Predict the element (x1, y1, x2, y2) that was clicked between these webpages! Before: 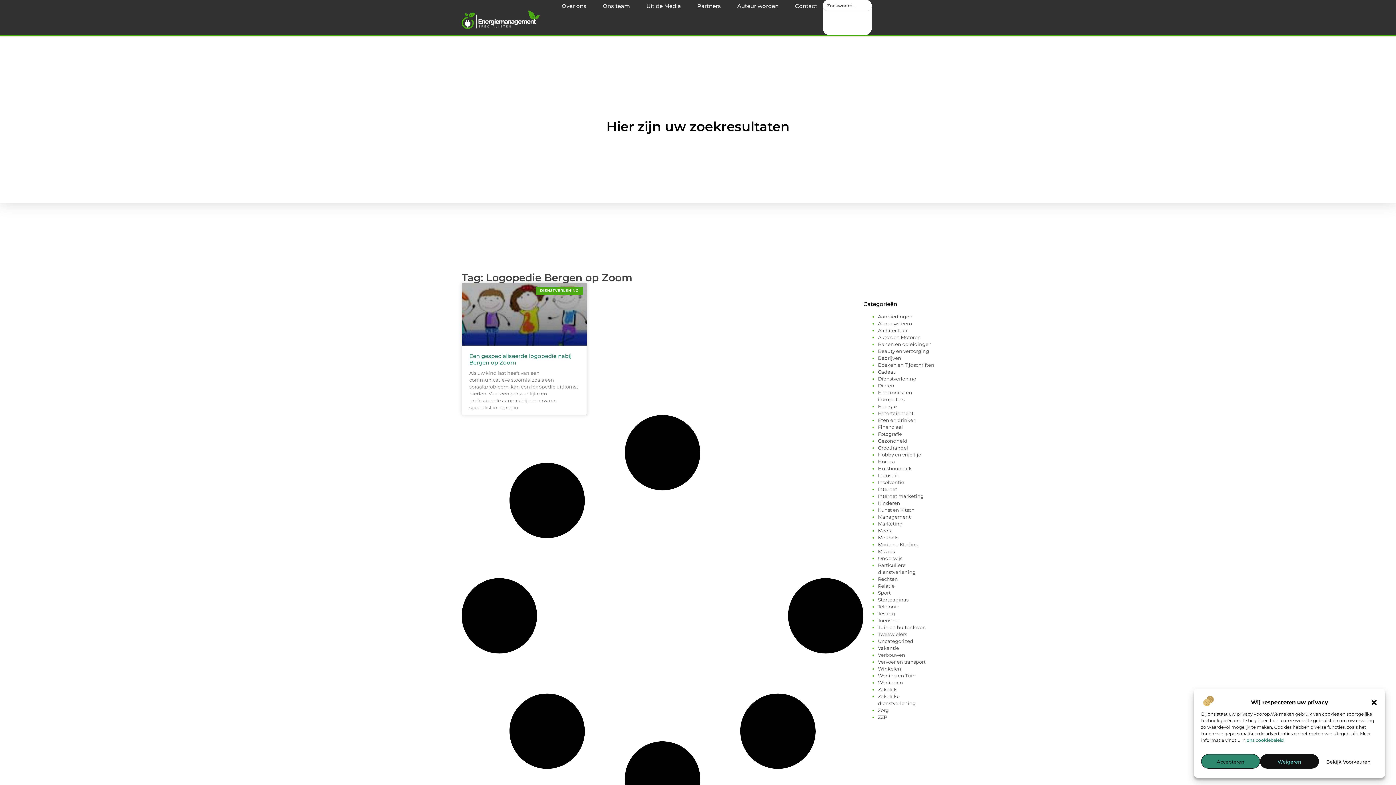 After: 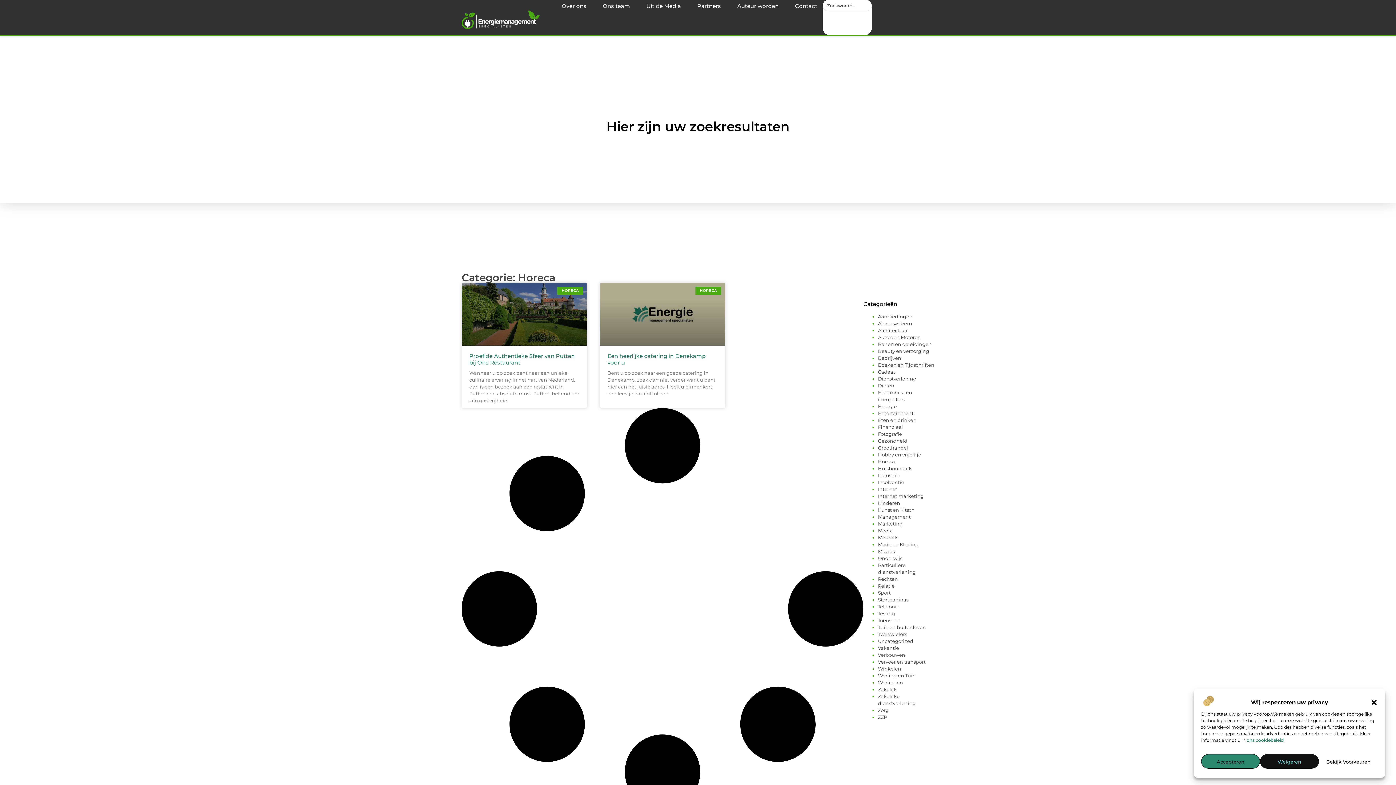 Action: label: Horeca bbox: (878, 459, 895, 464)